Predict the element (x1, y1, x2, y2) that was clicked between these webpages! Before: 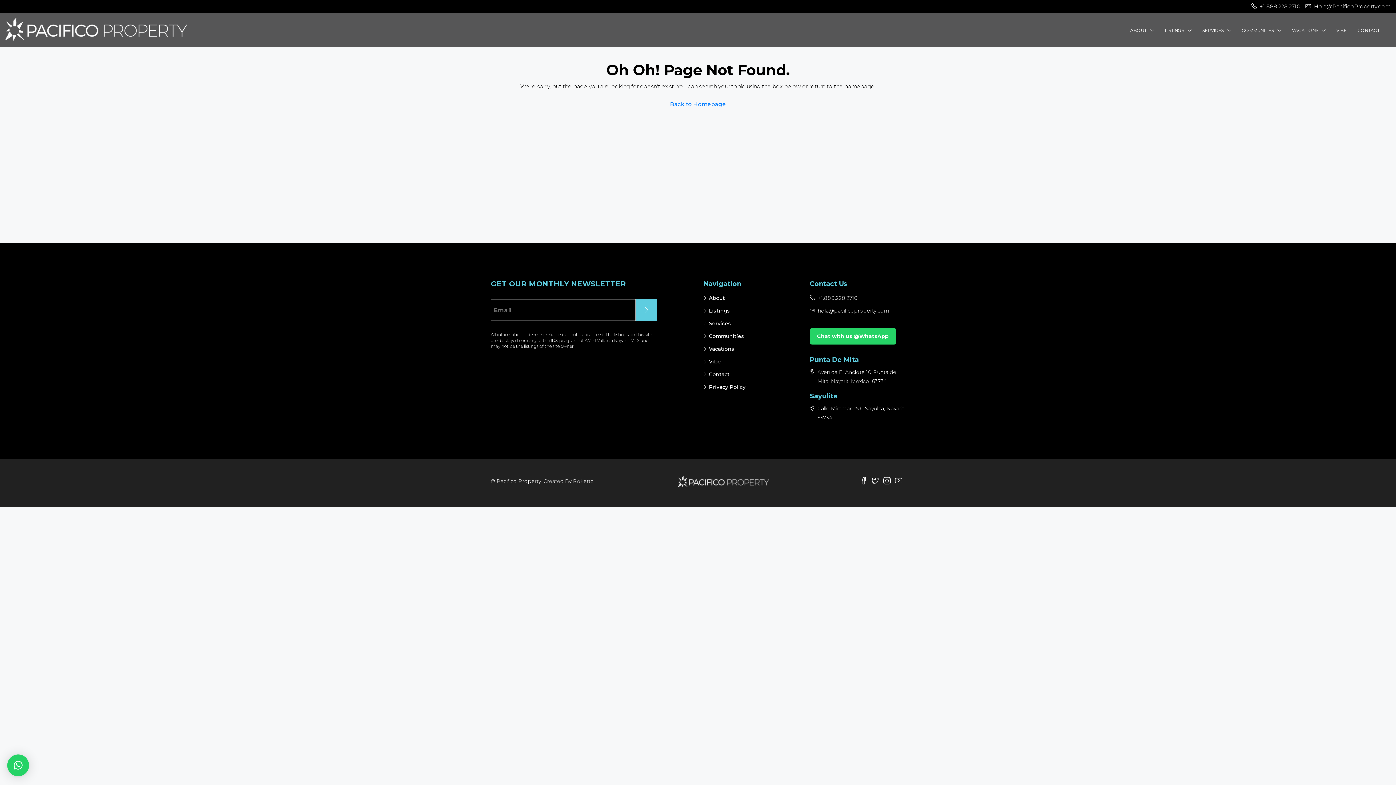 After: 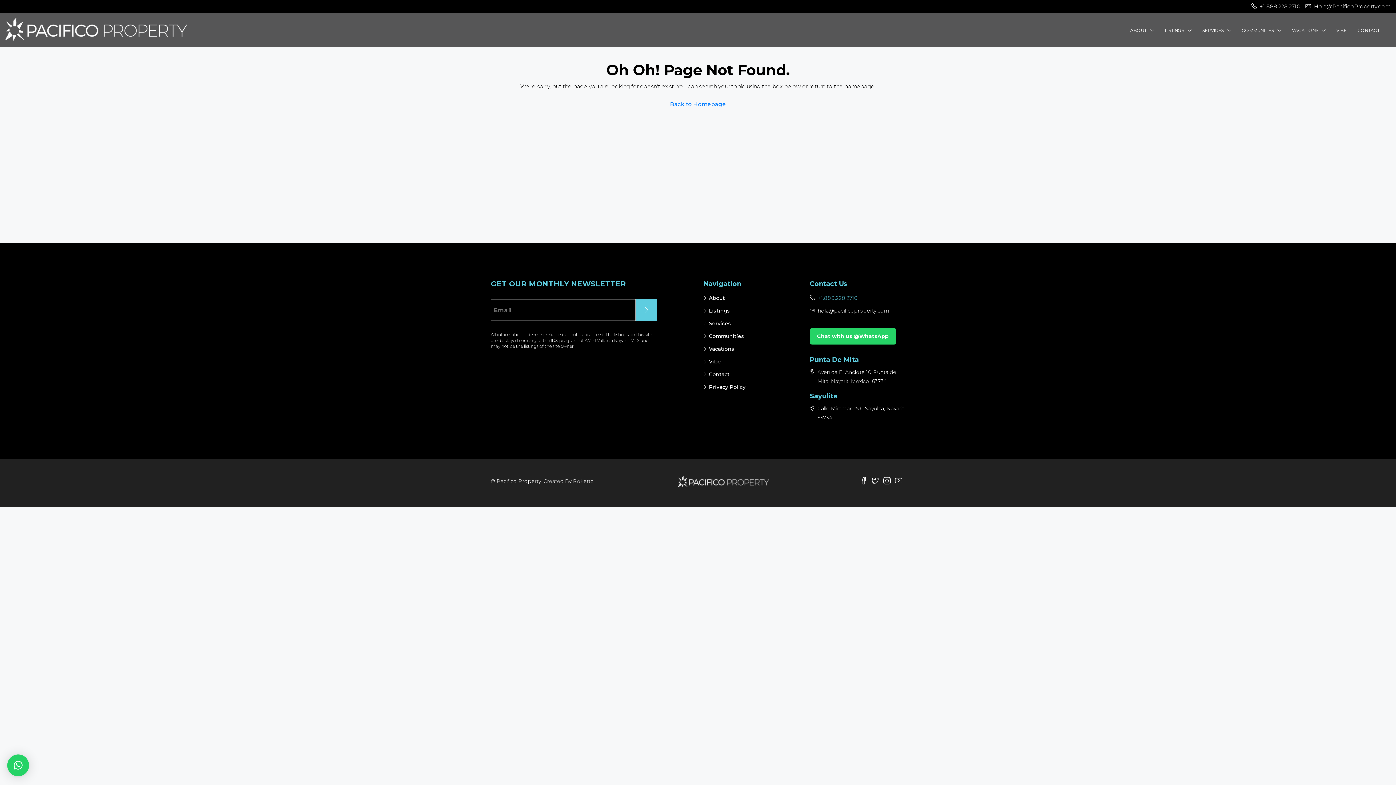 Action: label: +1.888.228.2710 bbox: (818, 294, 858, 301)